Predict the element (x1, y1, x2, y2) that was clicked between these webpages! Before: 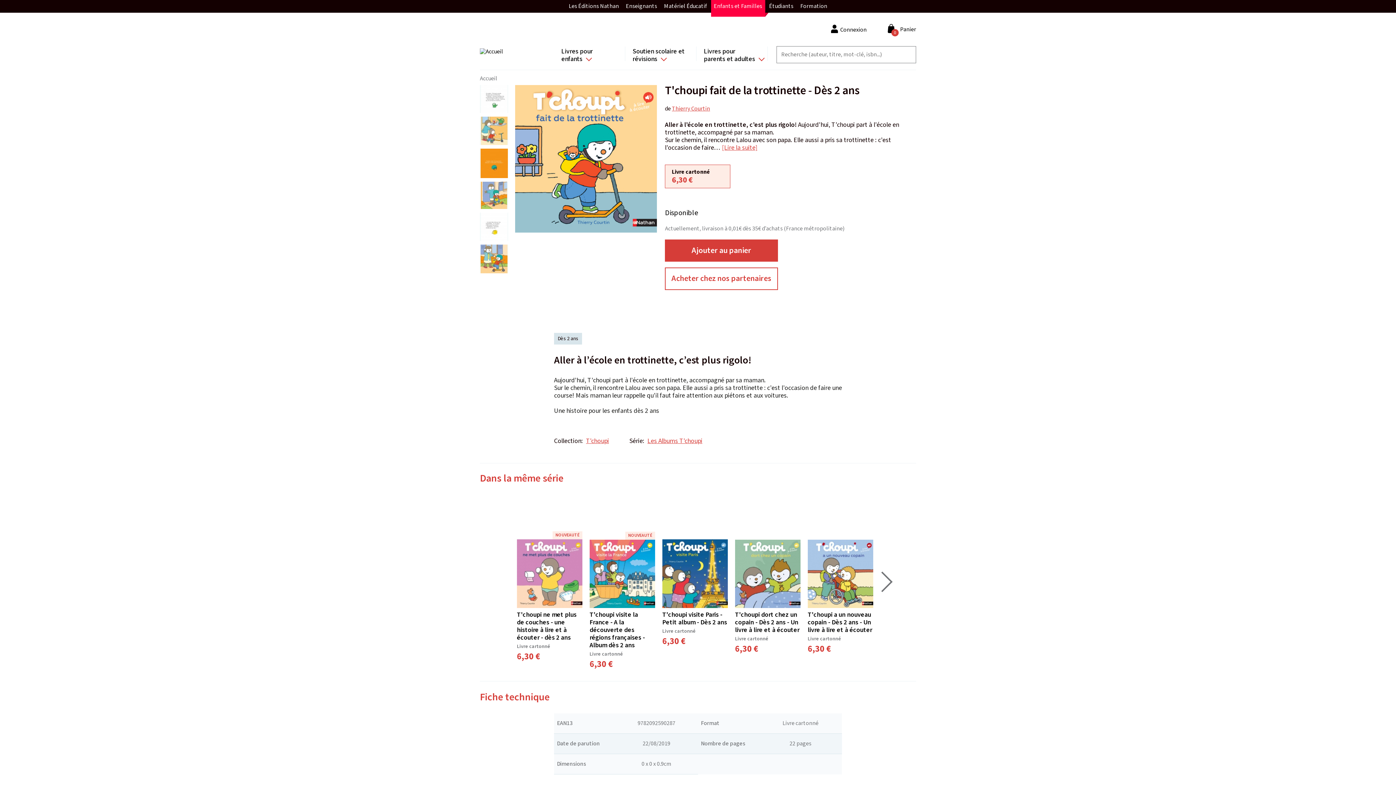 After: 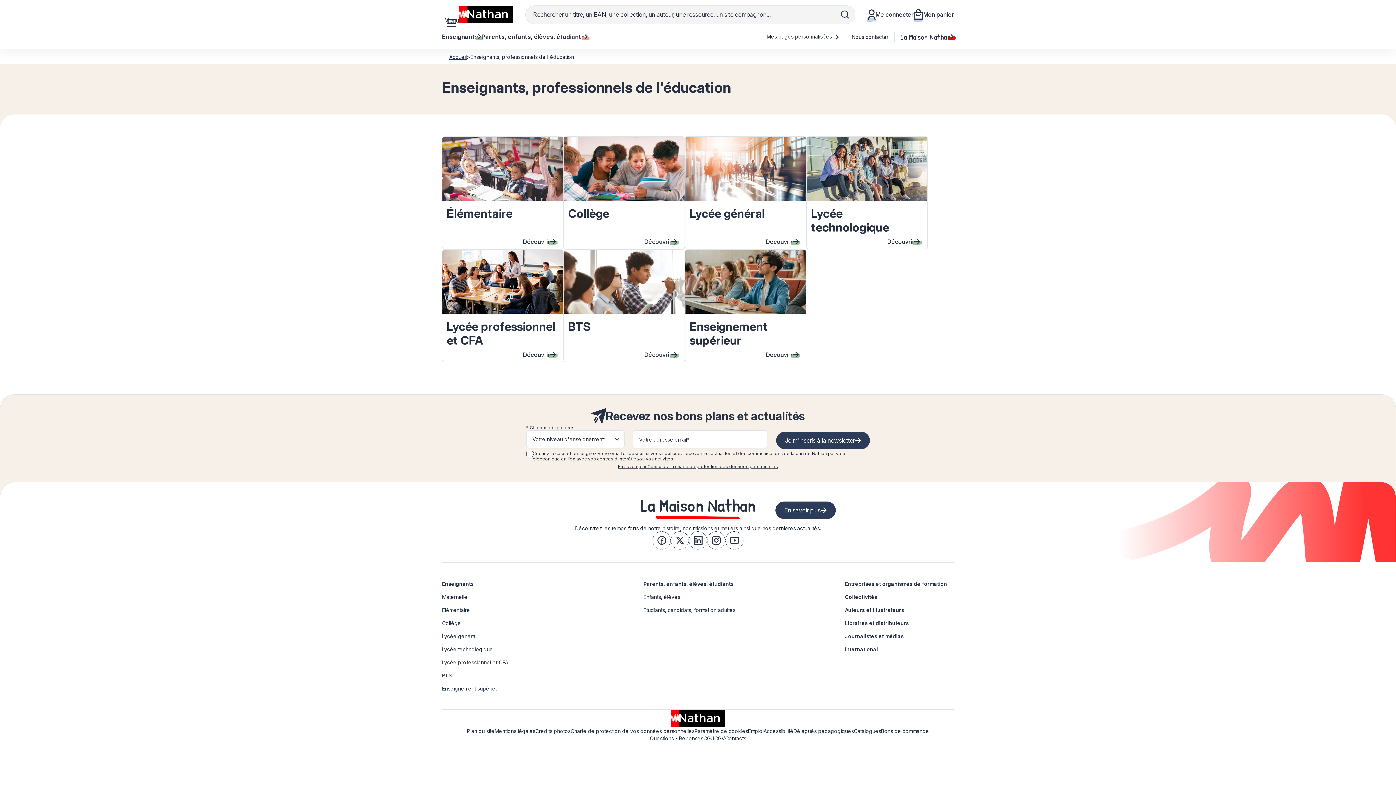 Action: bbox: (626, 2, 657, 10) label: Enseignants